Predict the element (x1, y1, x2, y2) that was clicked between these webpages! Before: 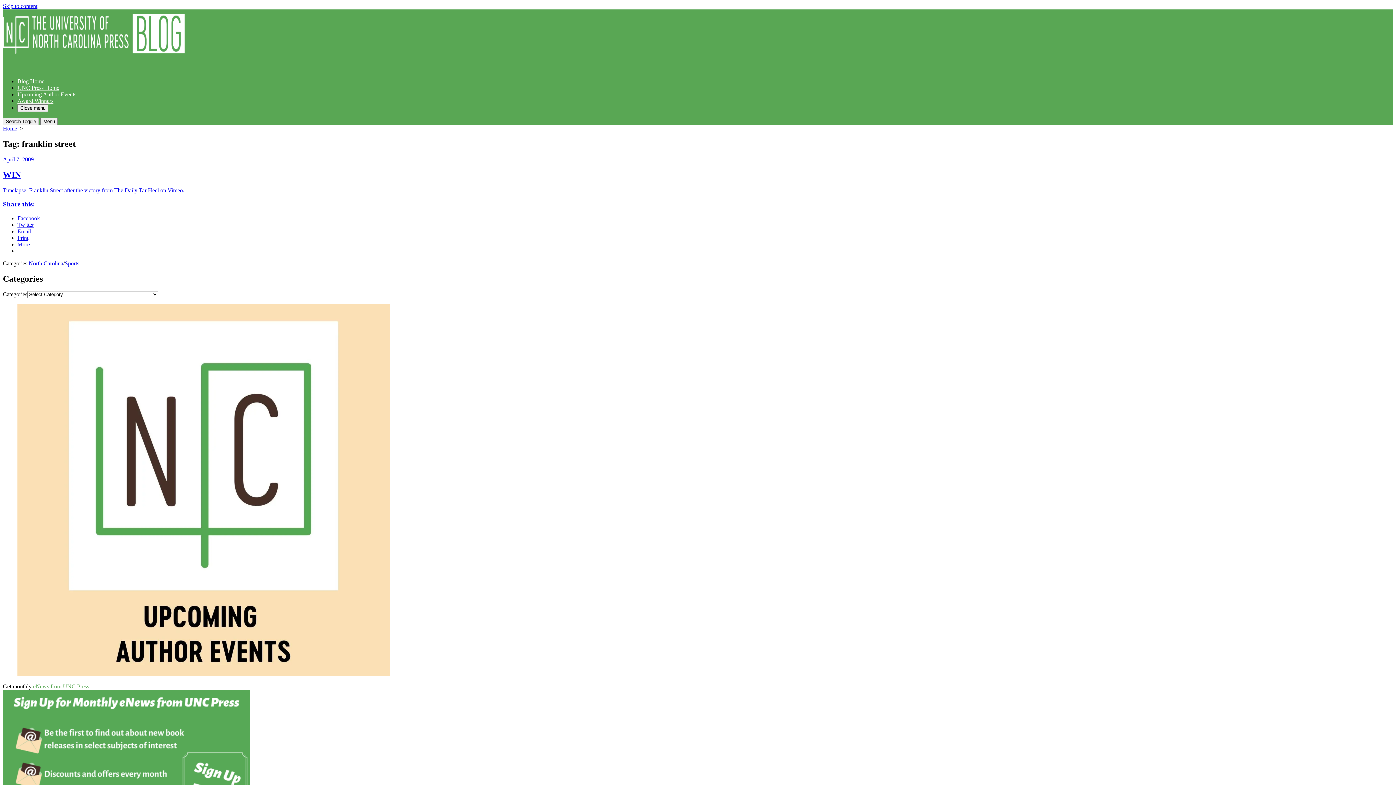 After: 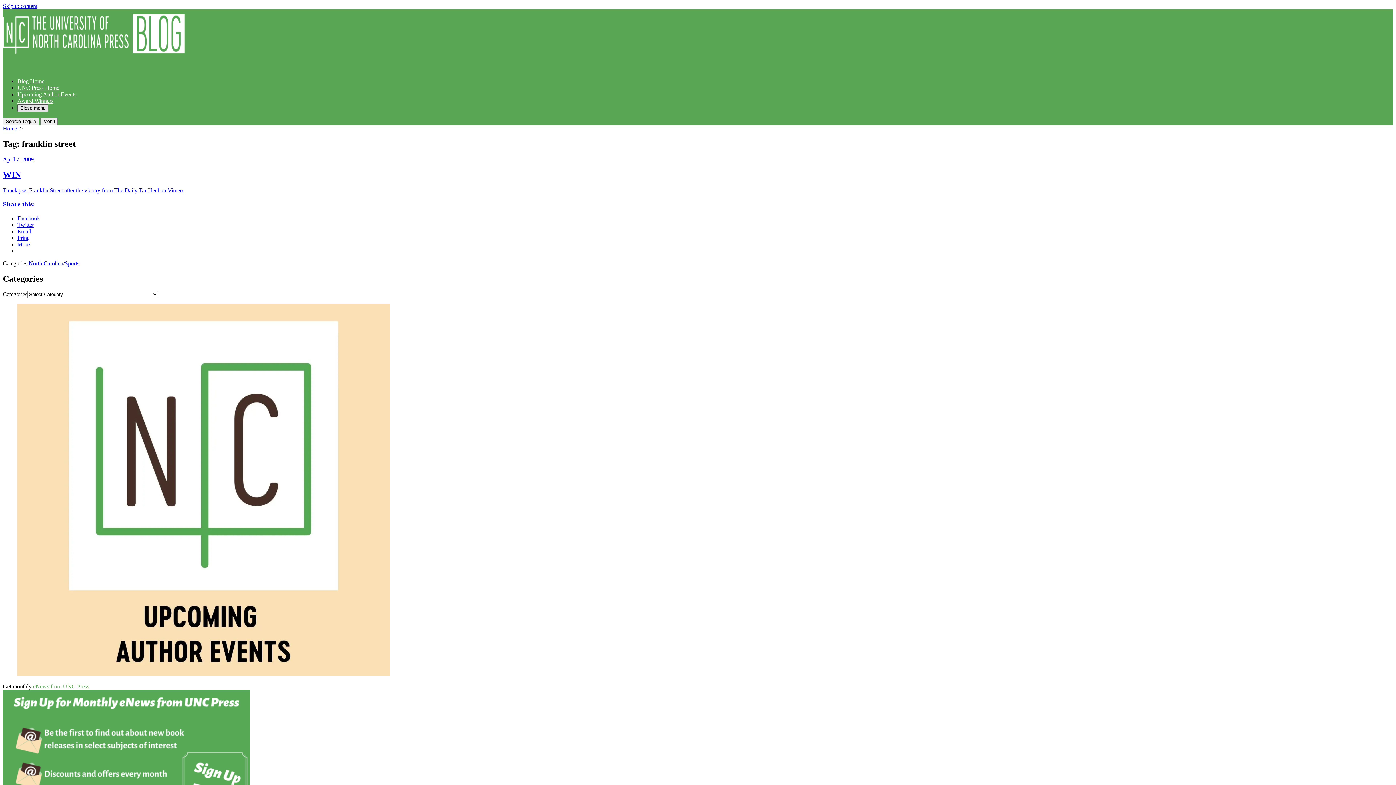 Action: bbox: (17, 104, 48, 112) label: Close menu